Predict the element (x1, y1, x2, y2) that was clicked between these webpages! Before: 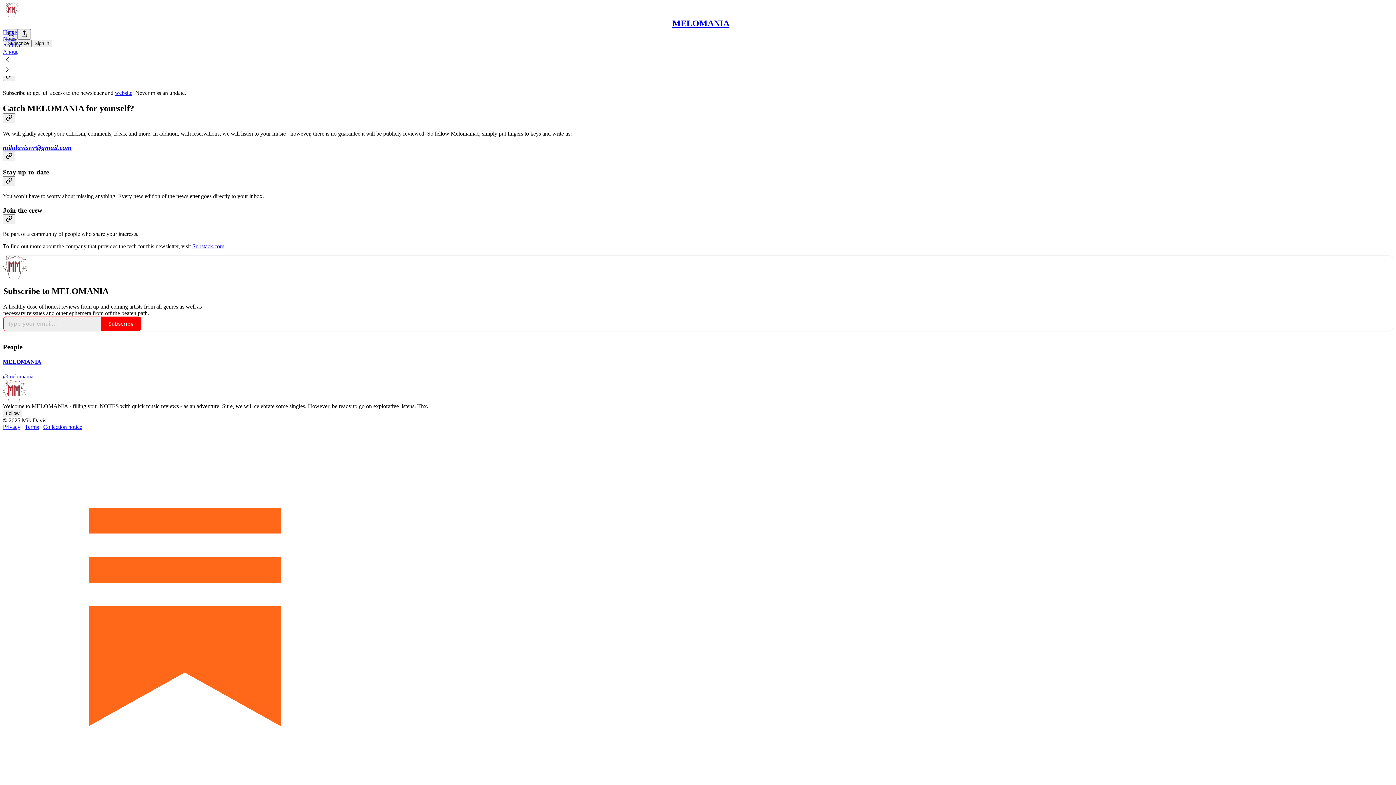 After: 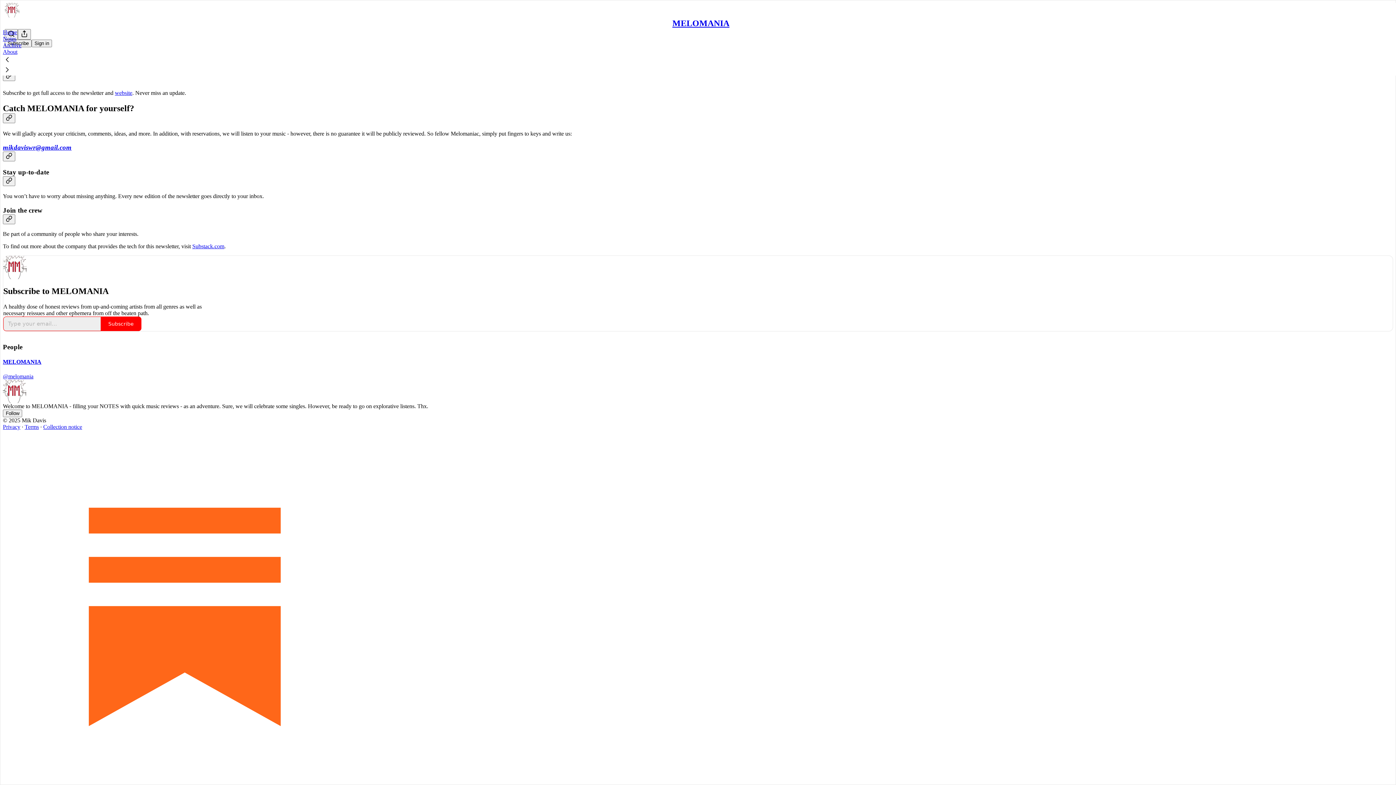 Action: label: Collection notice bbox: (43, 423, 82, 430)